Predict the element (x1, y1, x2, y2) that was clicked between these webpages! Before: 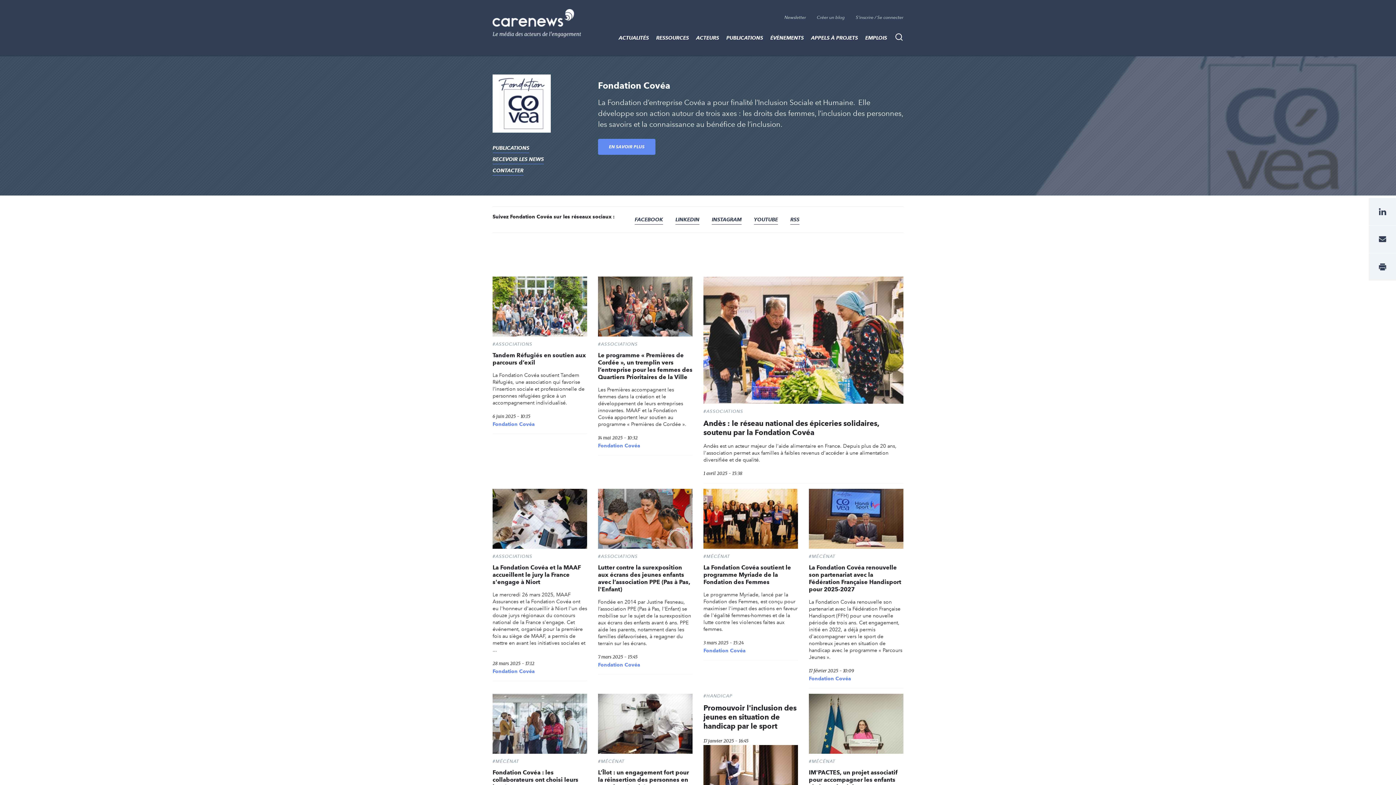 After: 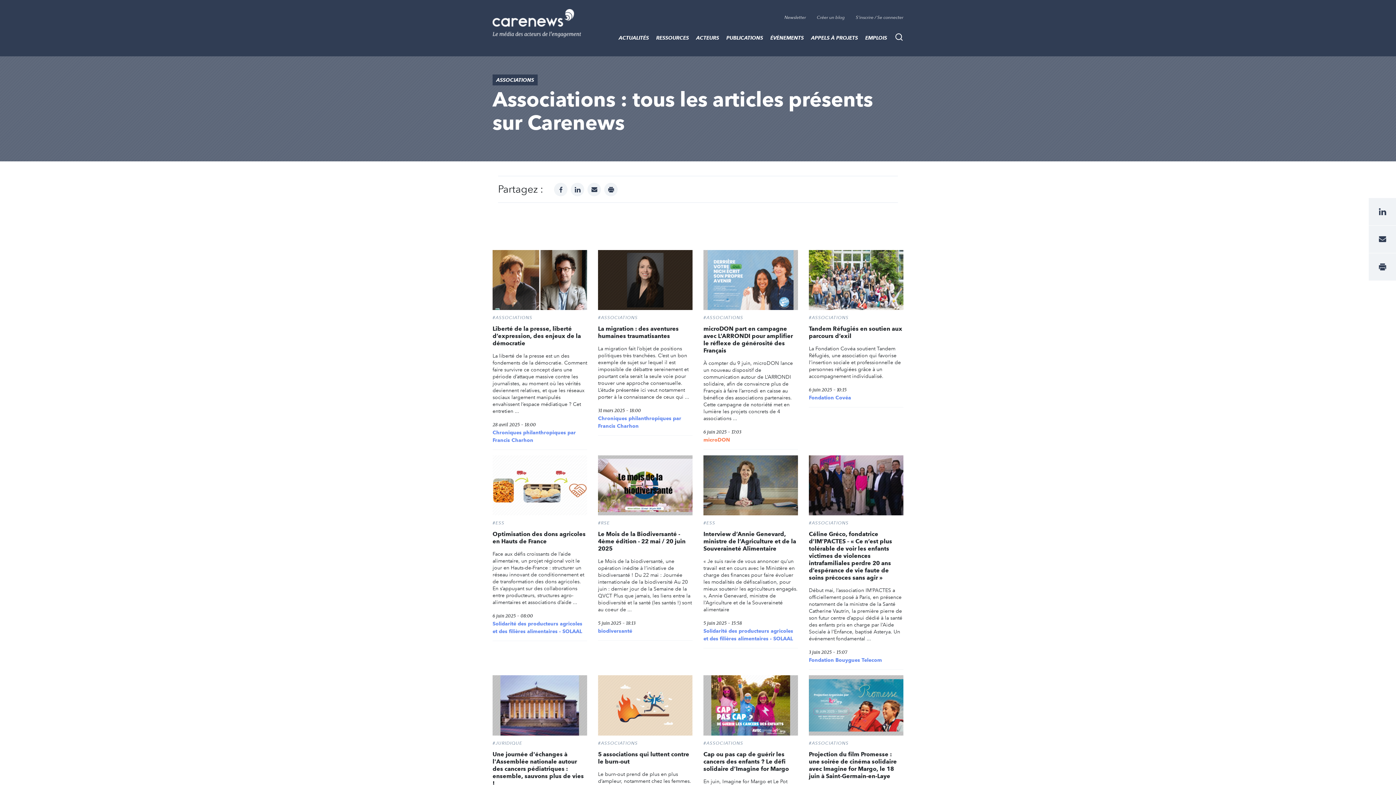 Action: bbox: (598, 342, 692, 346) label: #ASSOCIATIONS